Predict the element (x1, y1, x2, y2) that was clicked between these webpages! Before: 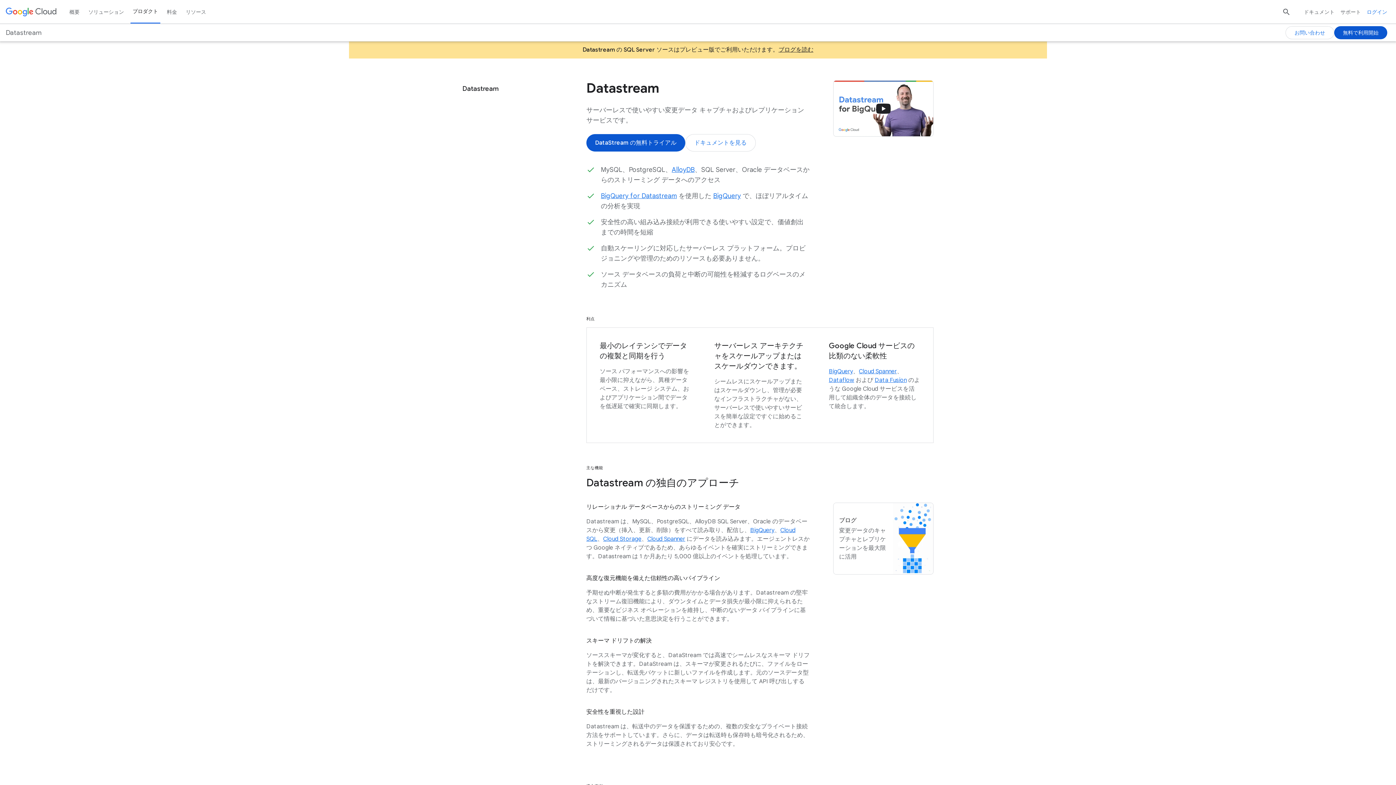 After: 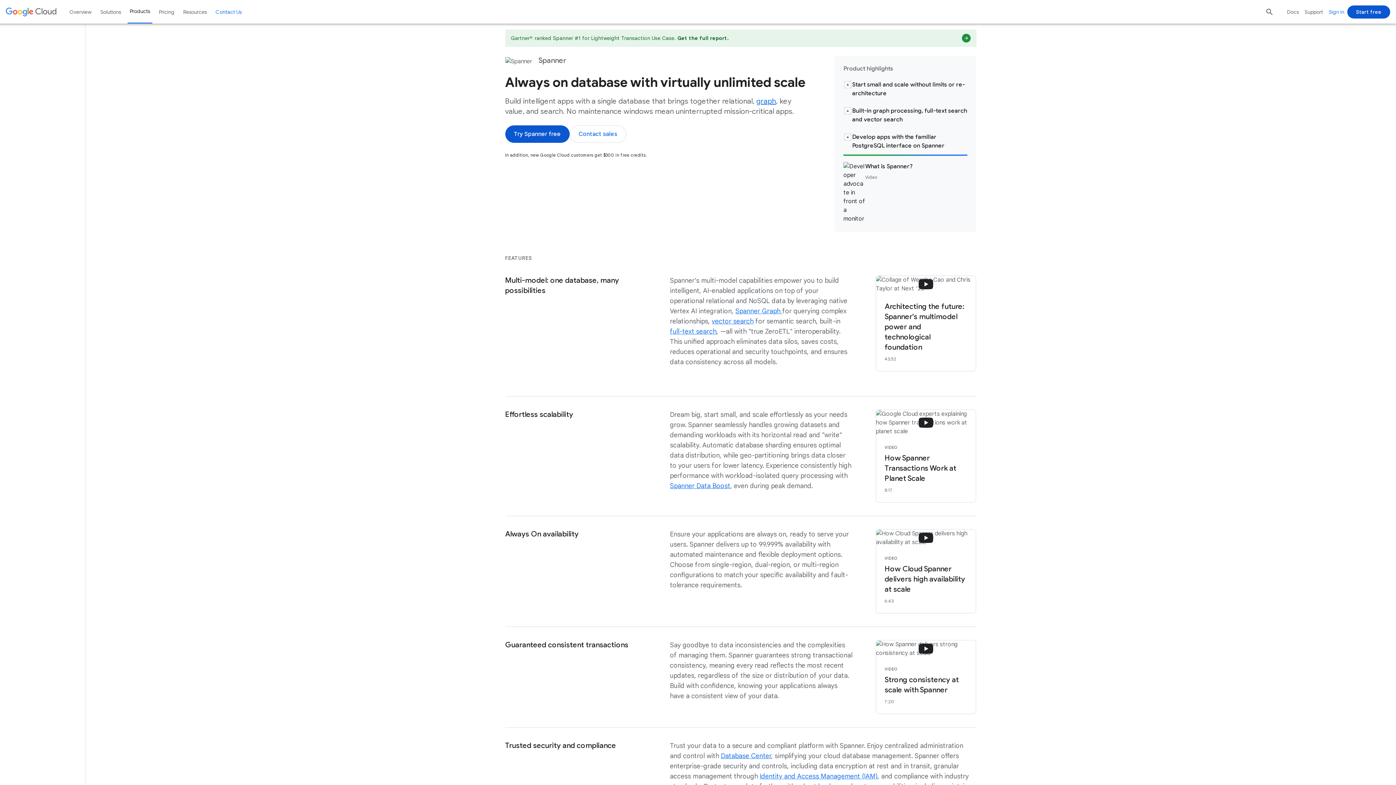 Action: bbox: (859, 368, 897, 375) label: Cloud Spanner